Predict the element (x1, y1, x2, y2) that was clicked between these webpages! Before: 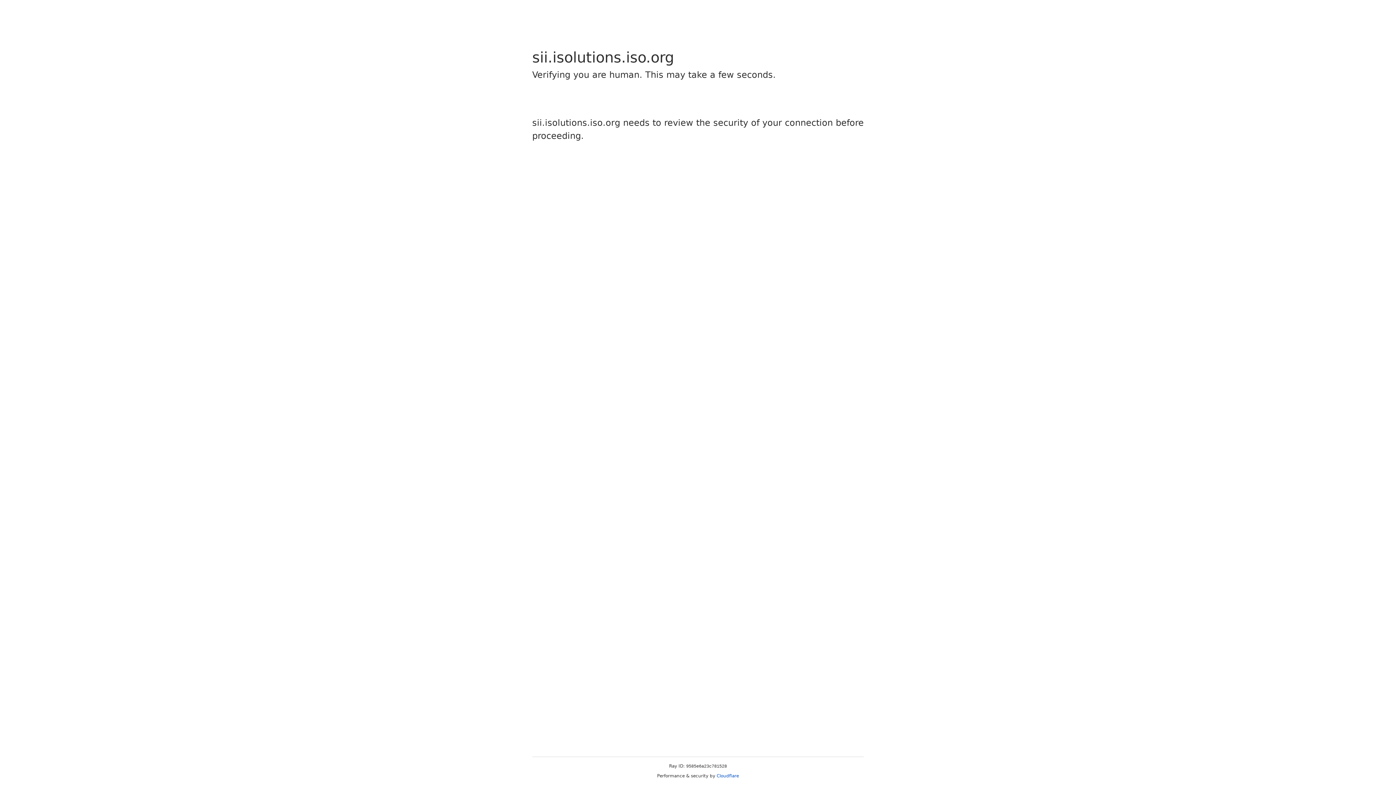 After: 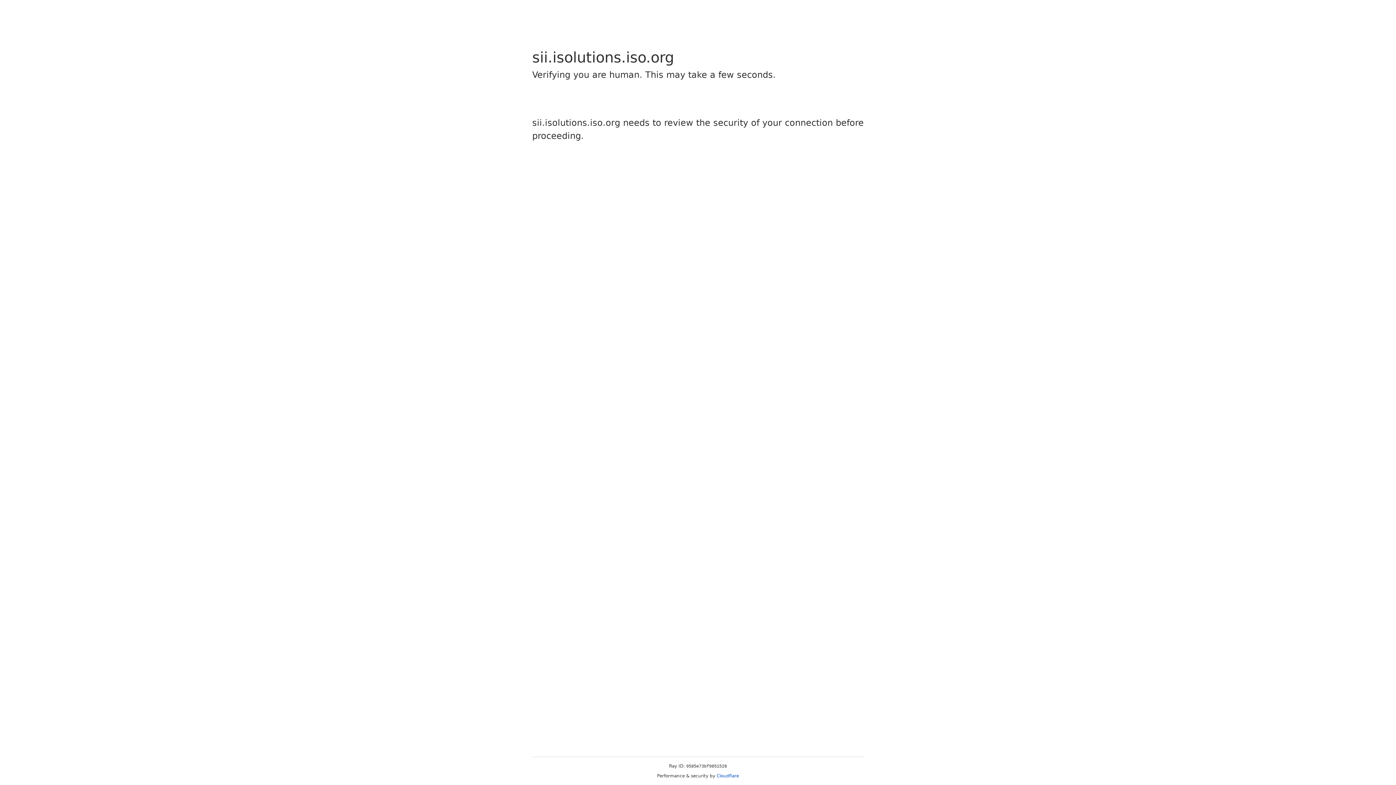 Action: label: Cloudflare bbox: (716, 773, 739, 778)